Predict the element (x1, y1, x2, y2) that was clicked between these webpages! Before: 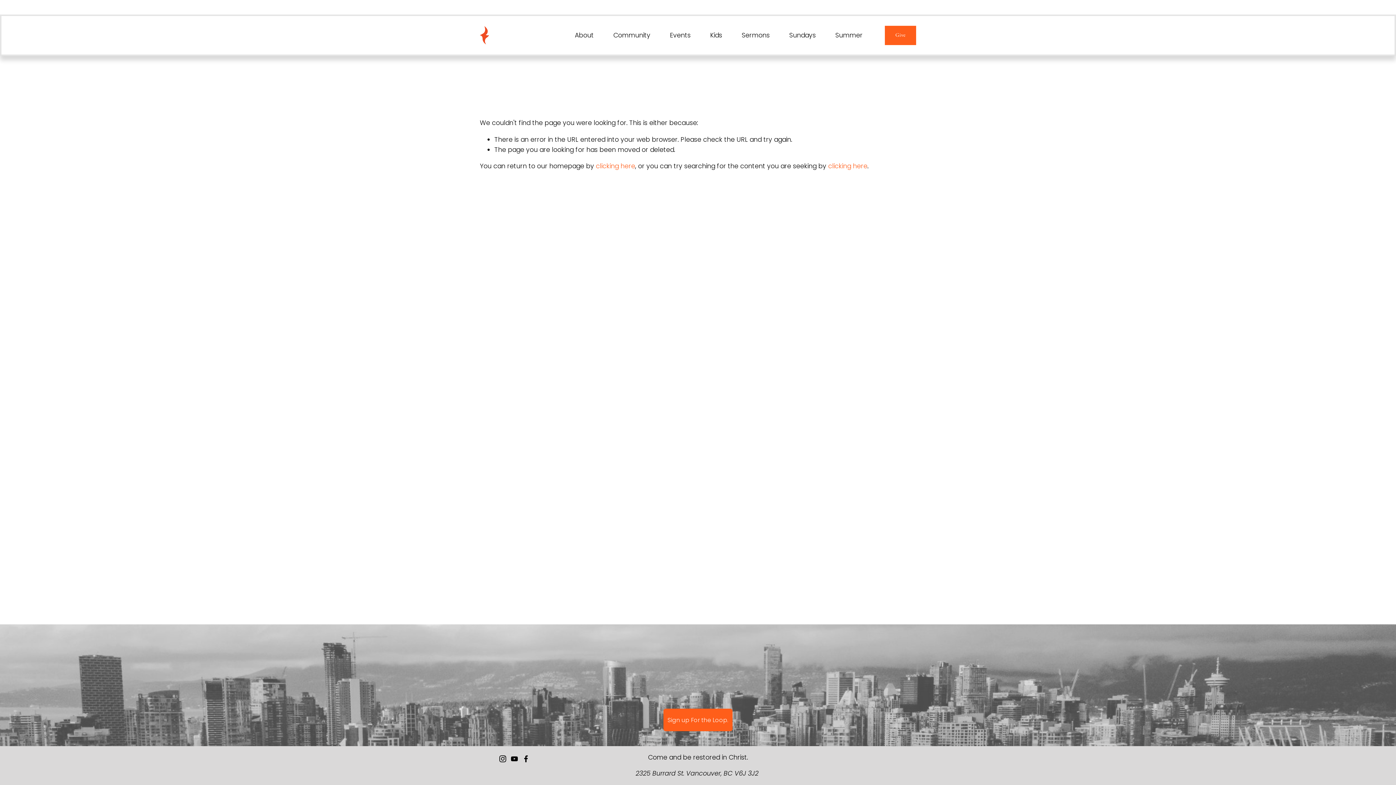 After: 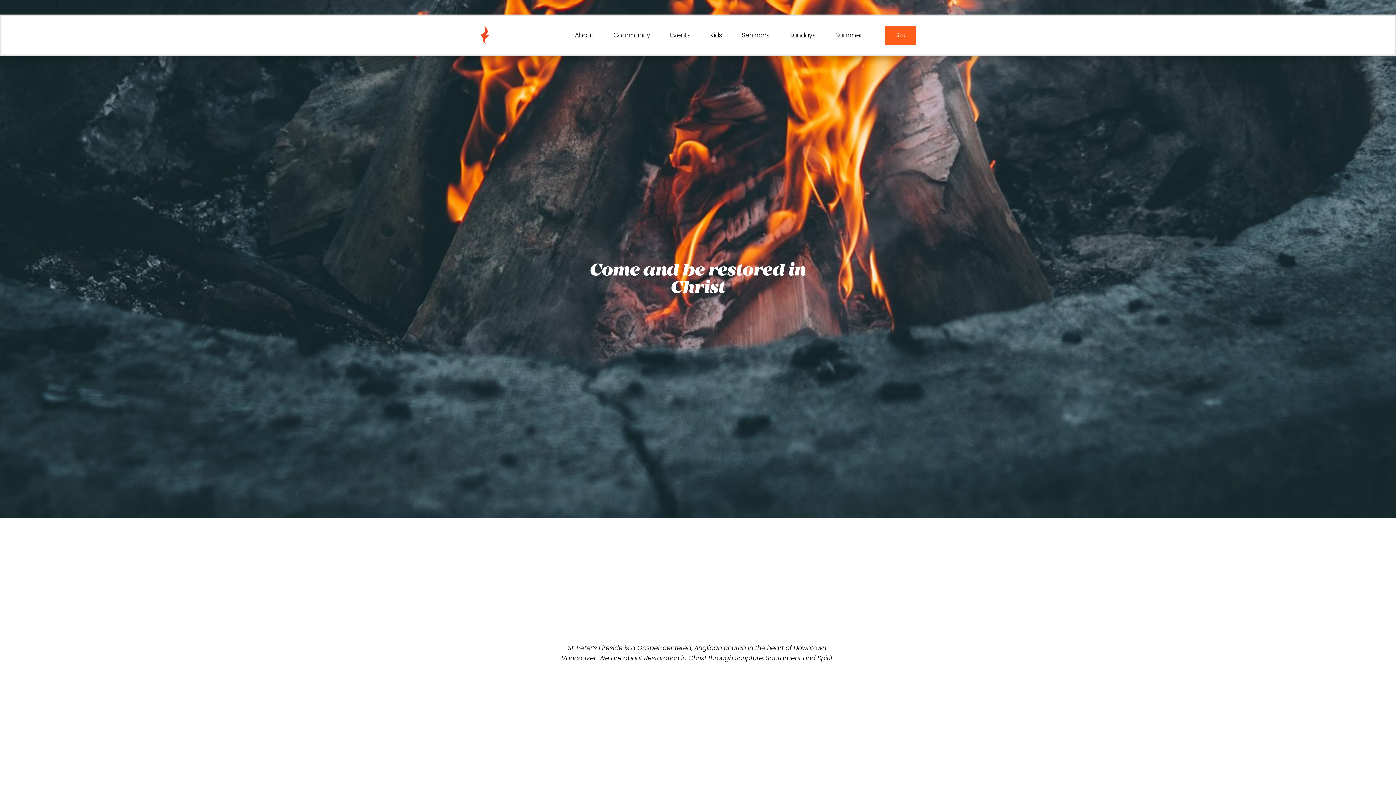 Action: label: clicking here bbox: (596, 161, 635, 170)